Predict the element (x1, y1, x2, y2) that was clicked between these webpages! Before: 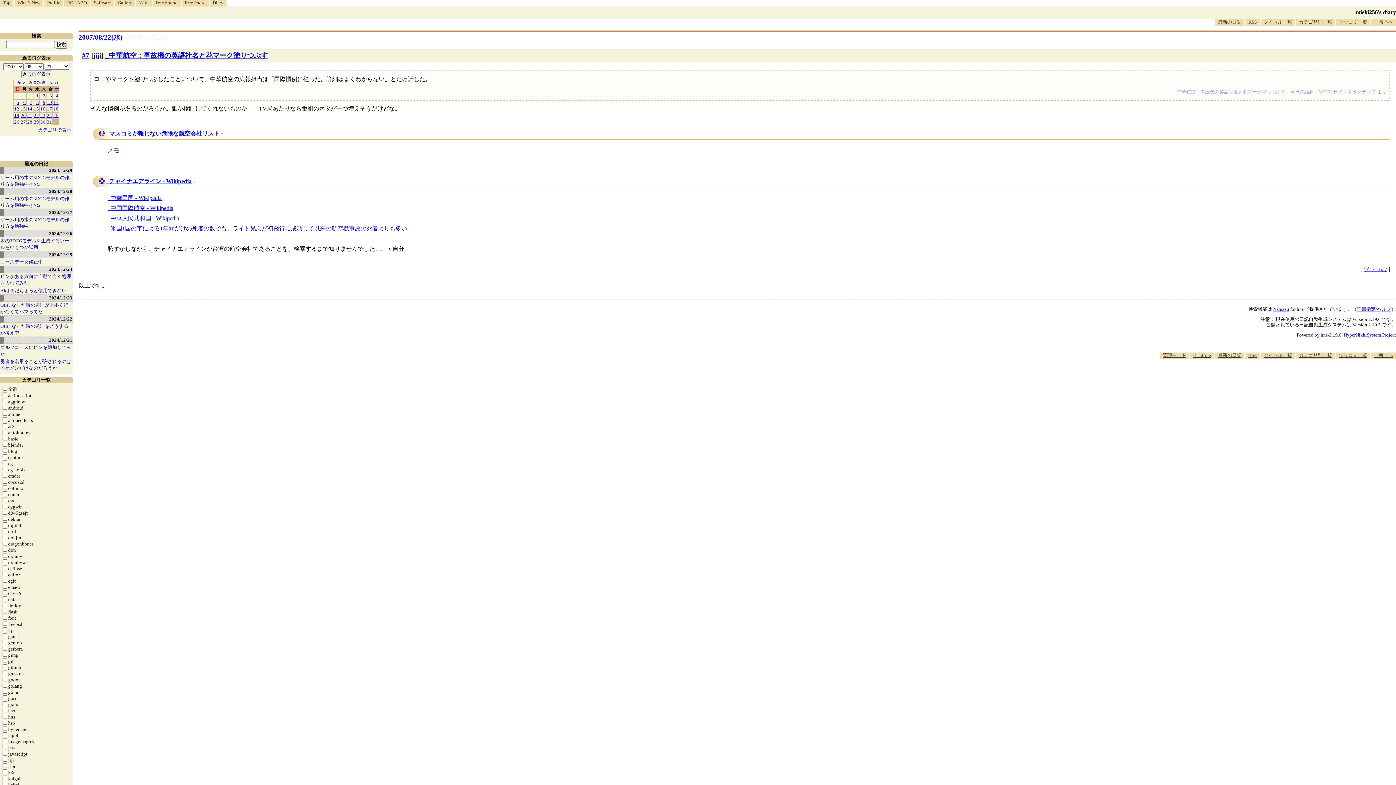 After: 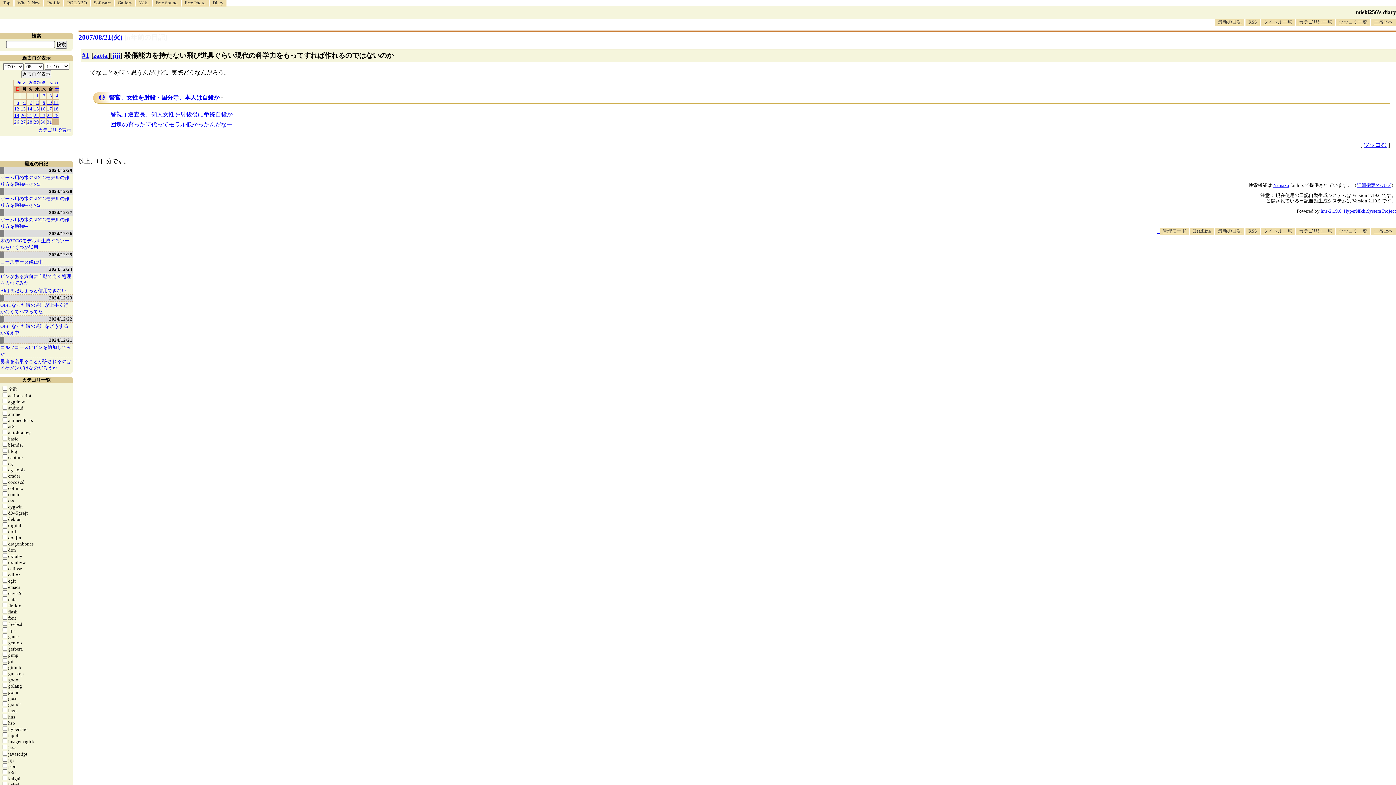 Action: bbox: (27, 112, 32, 118) label: 21